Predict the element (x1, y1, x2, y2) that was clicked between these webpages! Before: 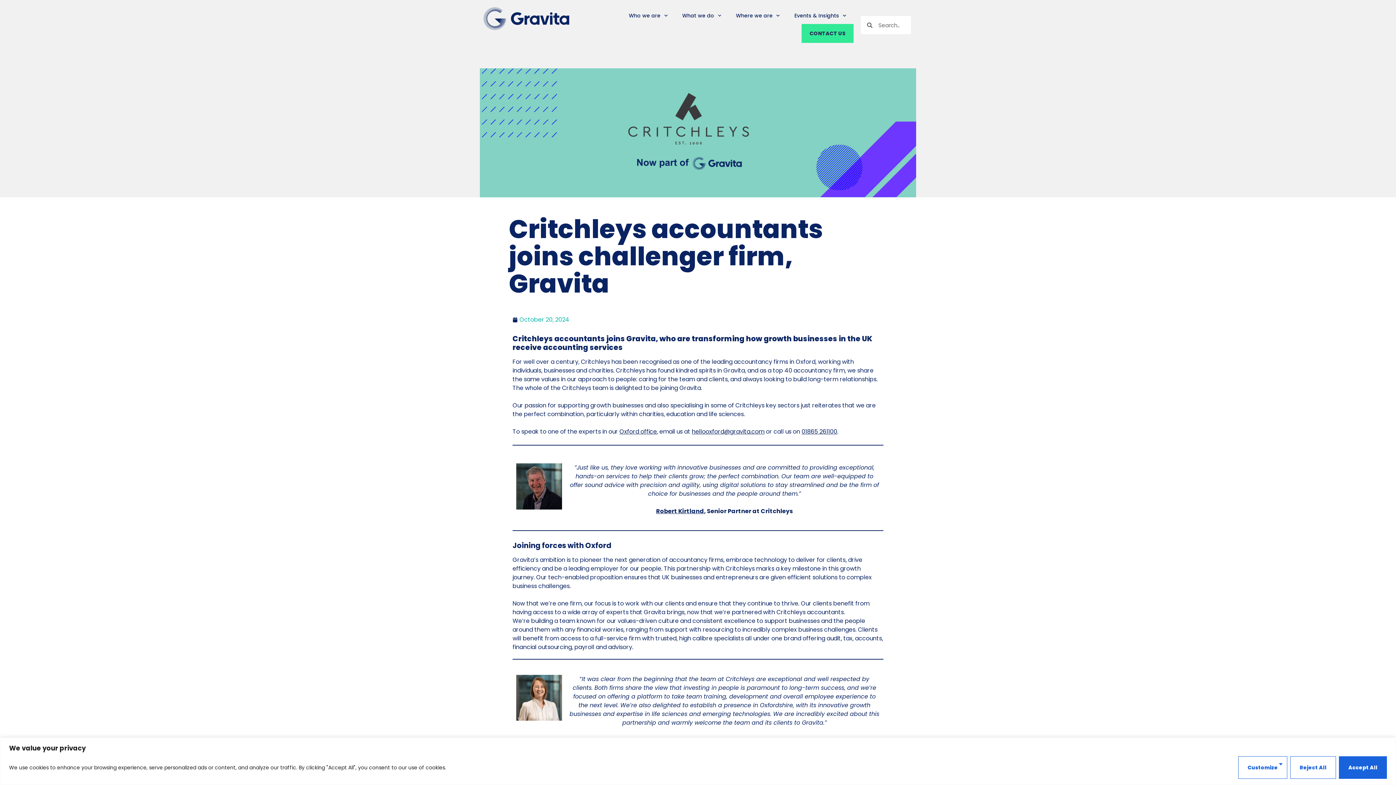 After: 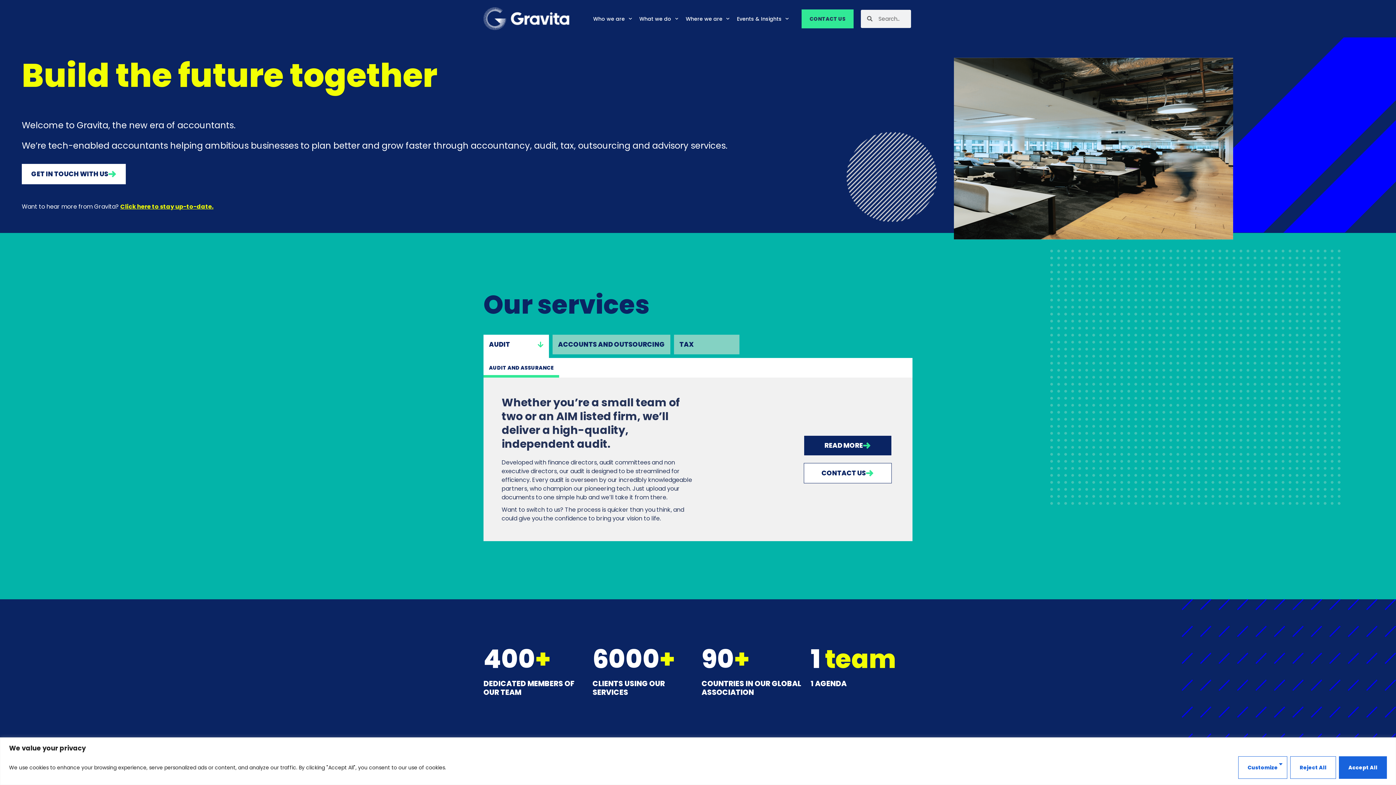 Action: bbox: (483, 7, 569, 30)